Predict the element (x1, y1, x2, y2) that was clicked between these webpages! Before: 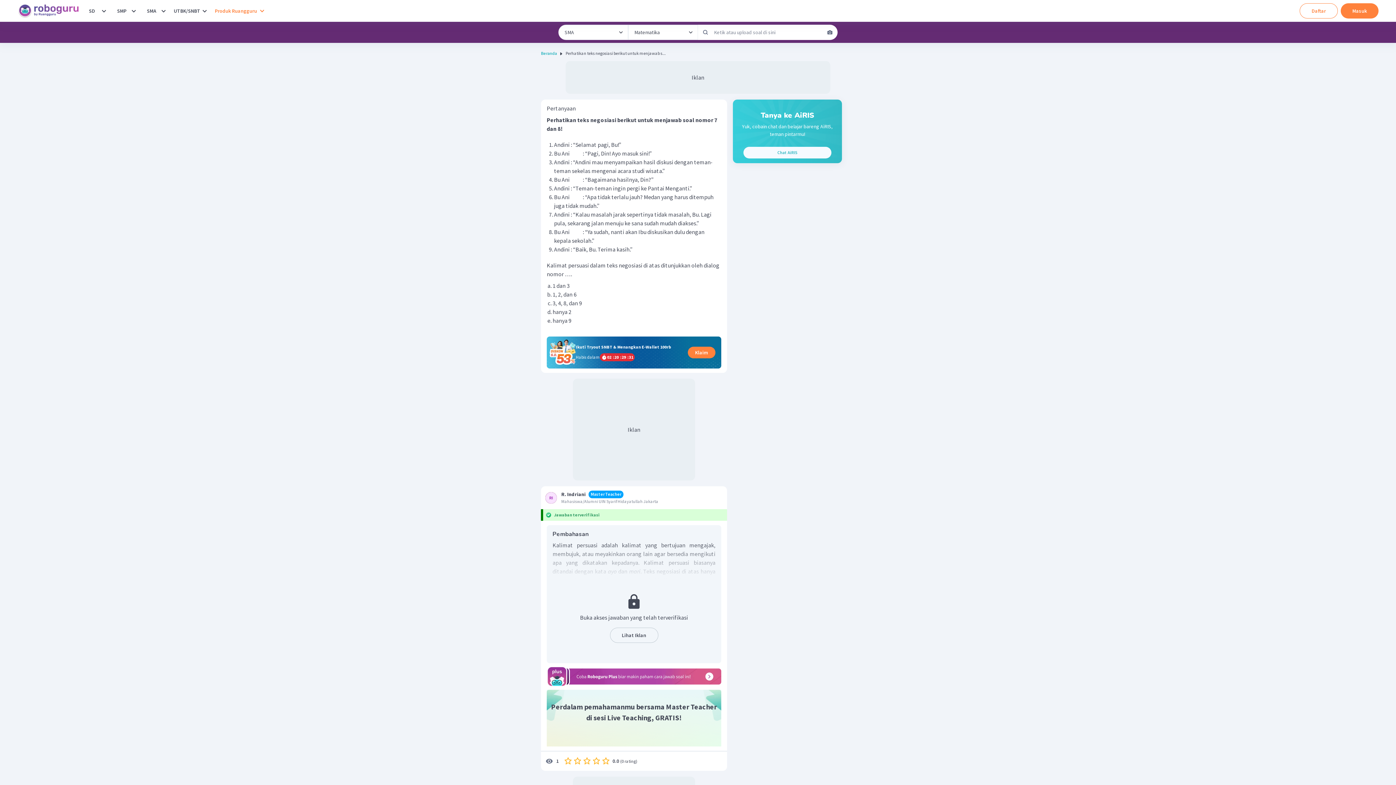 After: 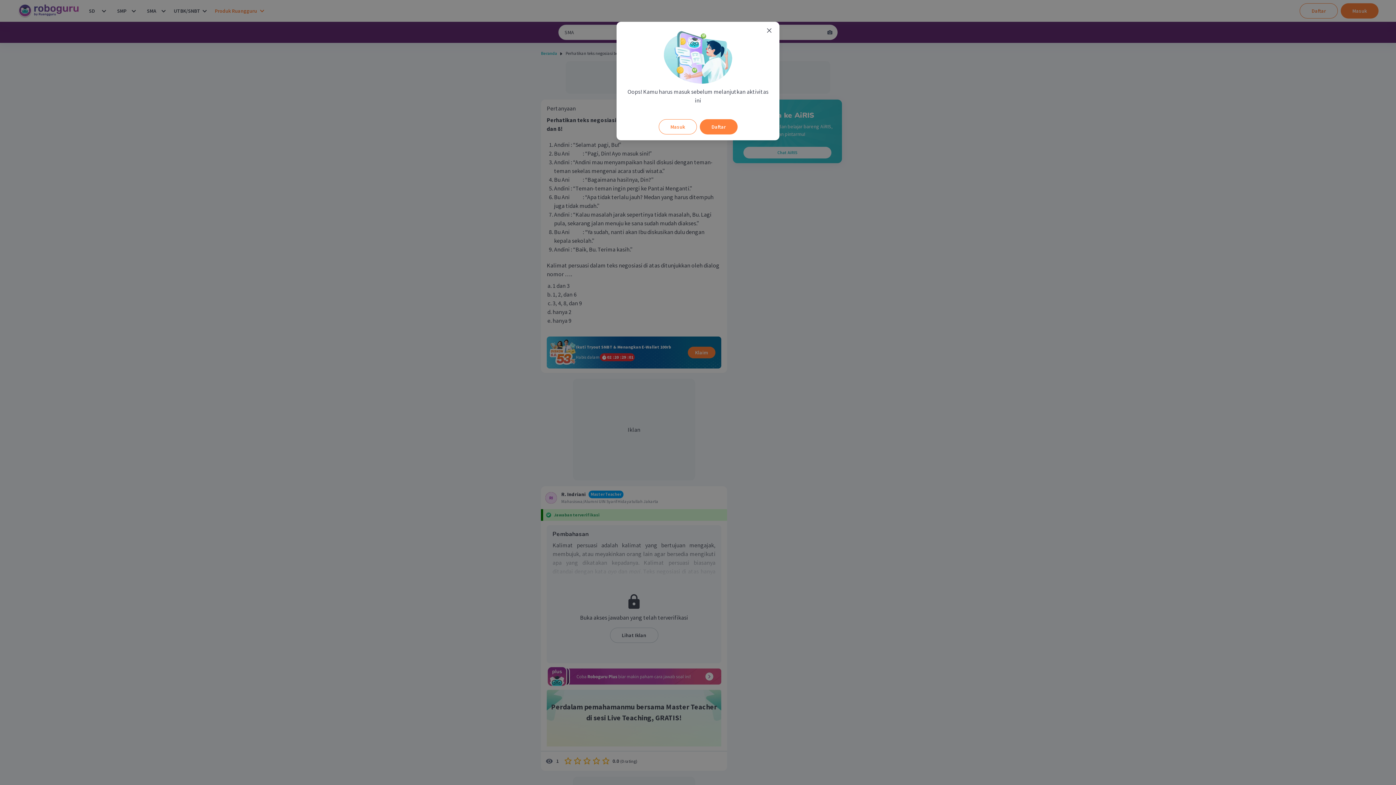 Action: bbox: (822, 24, 837, 40) label: Cari dengan mengupload gambar